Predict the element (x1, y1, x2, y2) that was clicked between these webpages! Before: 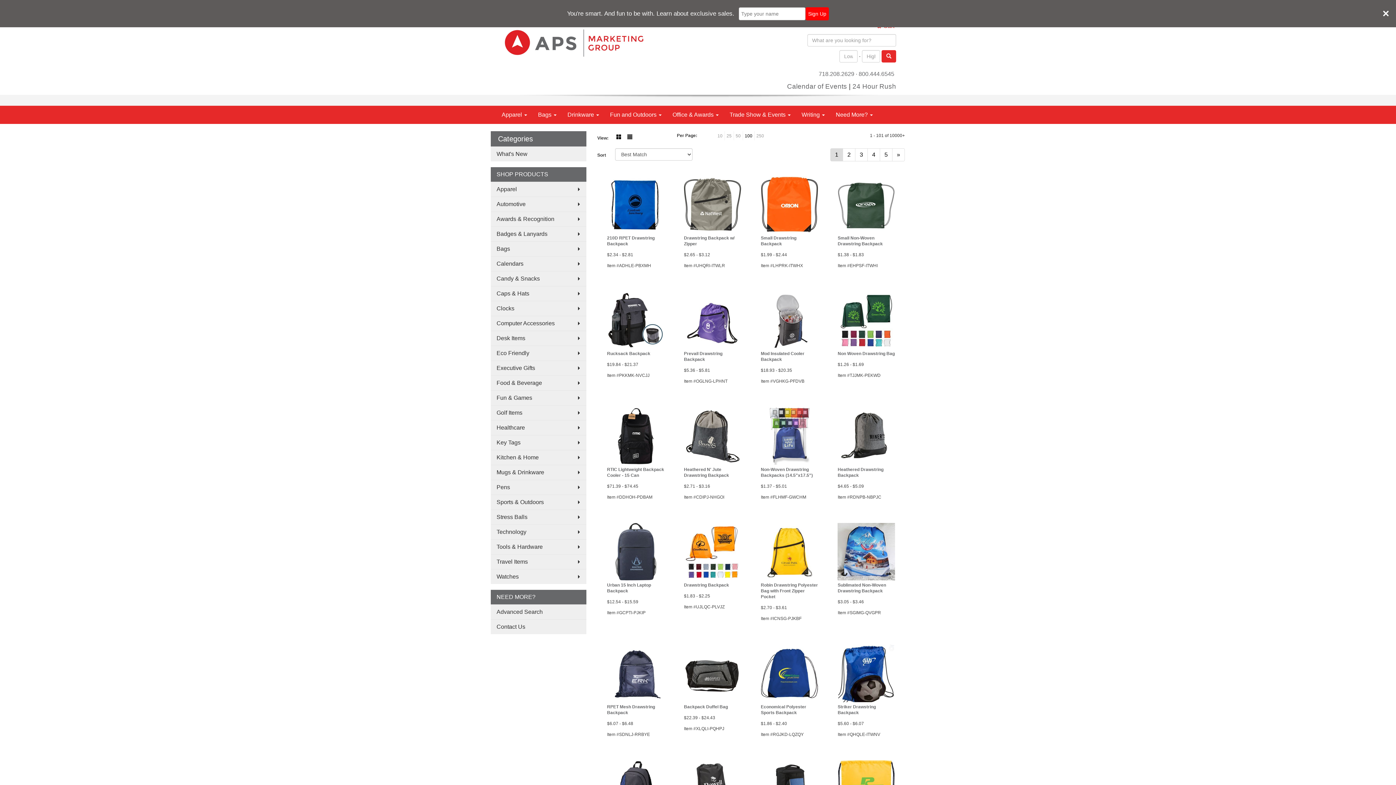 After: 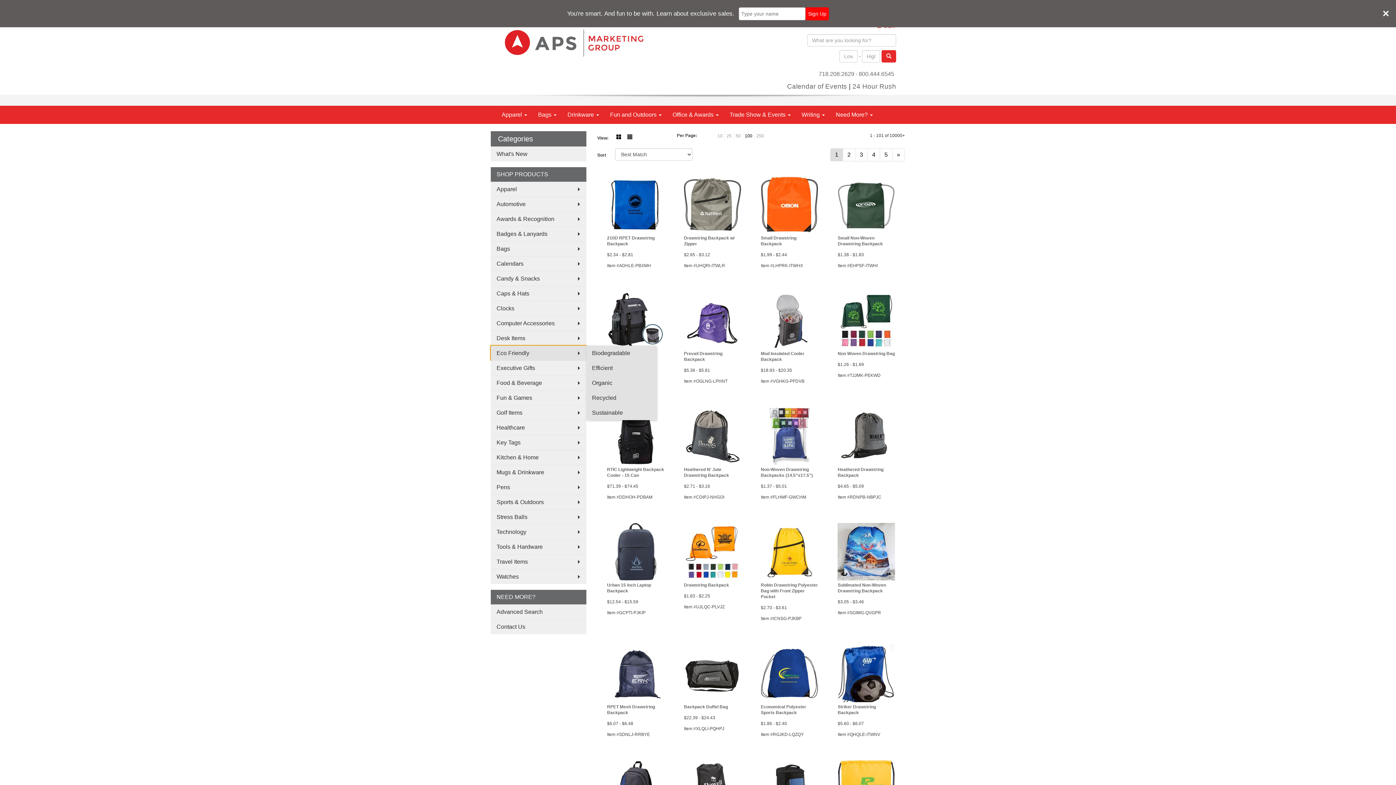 Action: bbox: (490, 345, 586, 360) label: Eco Friendly